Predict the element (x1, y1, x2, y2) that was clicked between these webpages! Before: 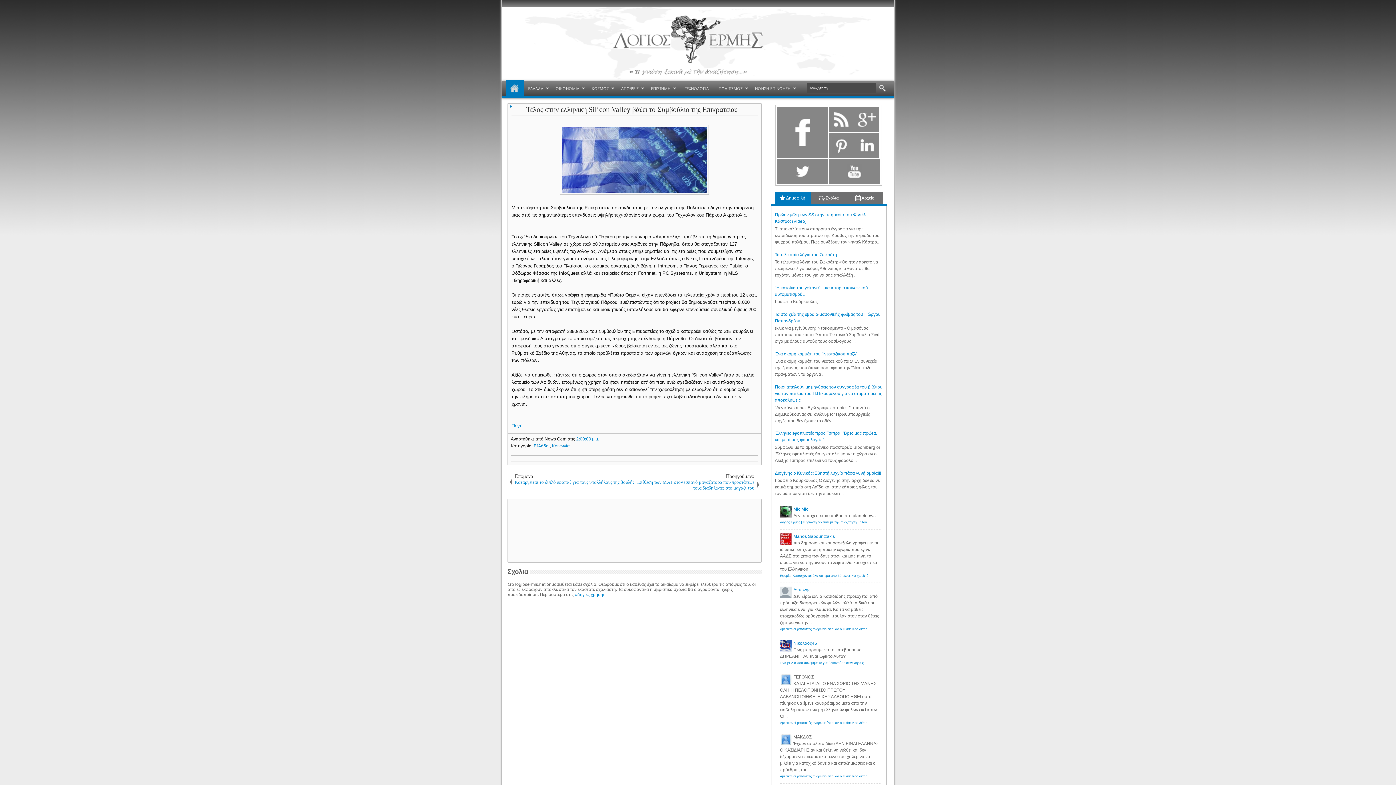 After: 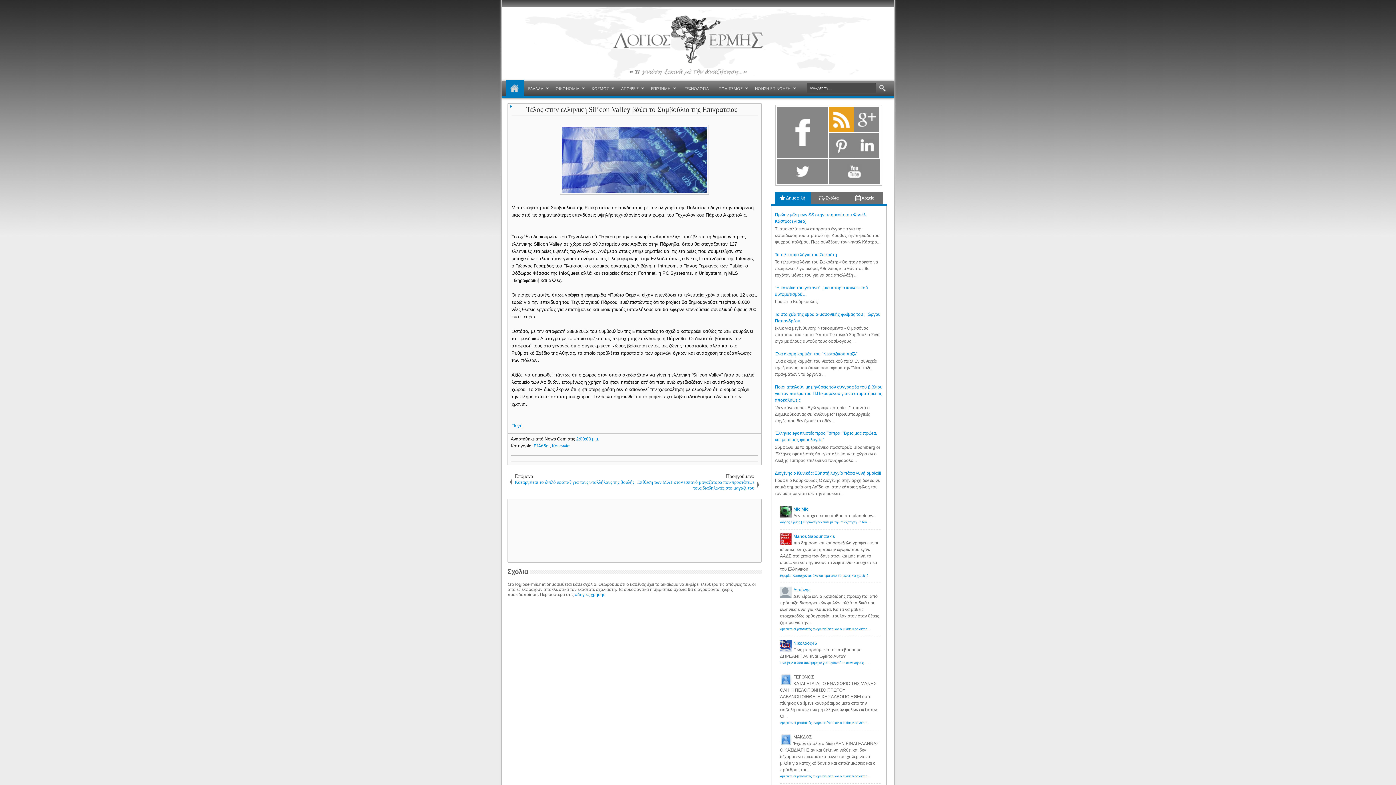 Action: bbox: (829, 106, 853, 132)